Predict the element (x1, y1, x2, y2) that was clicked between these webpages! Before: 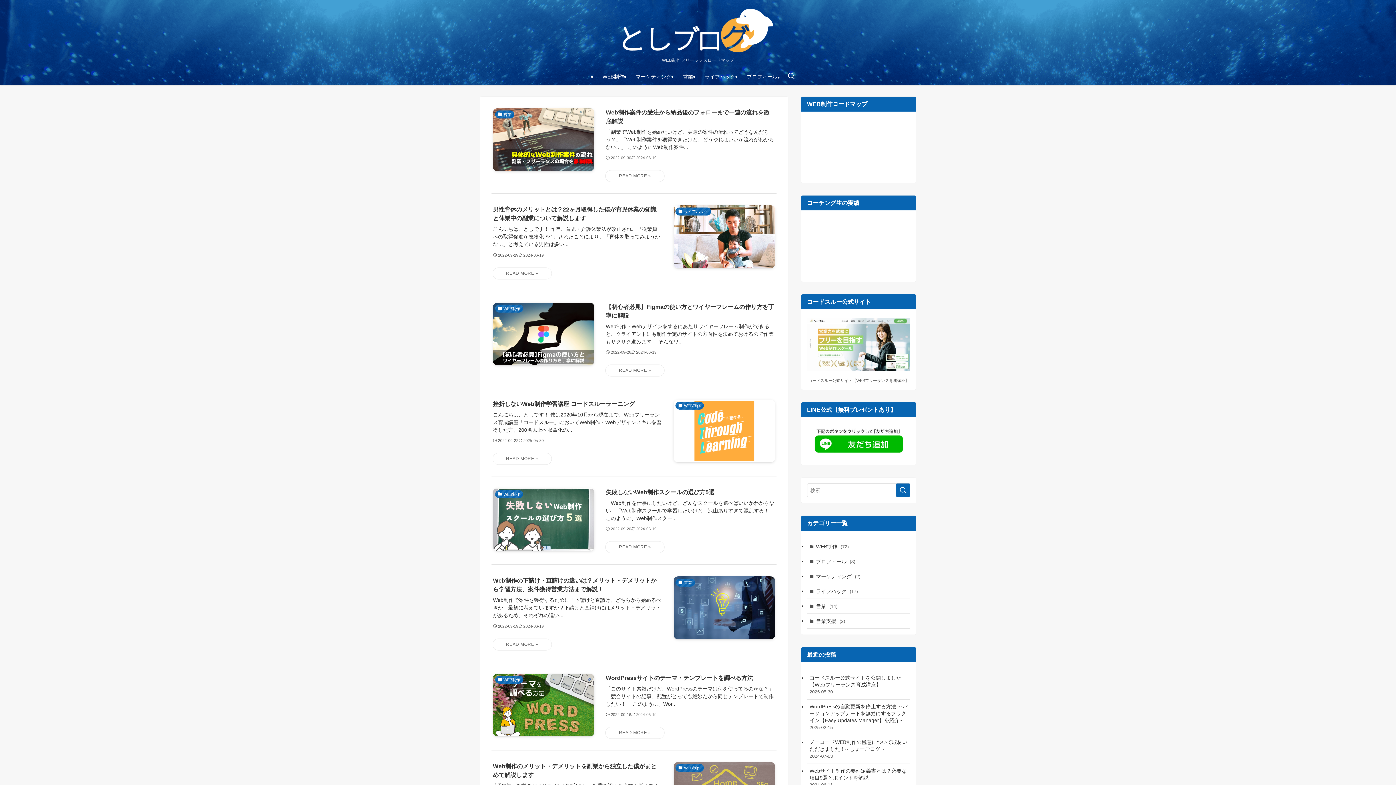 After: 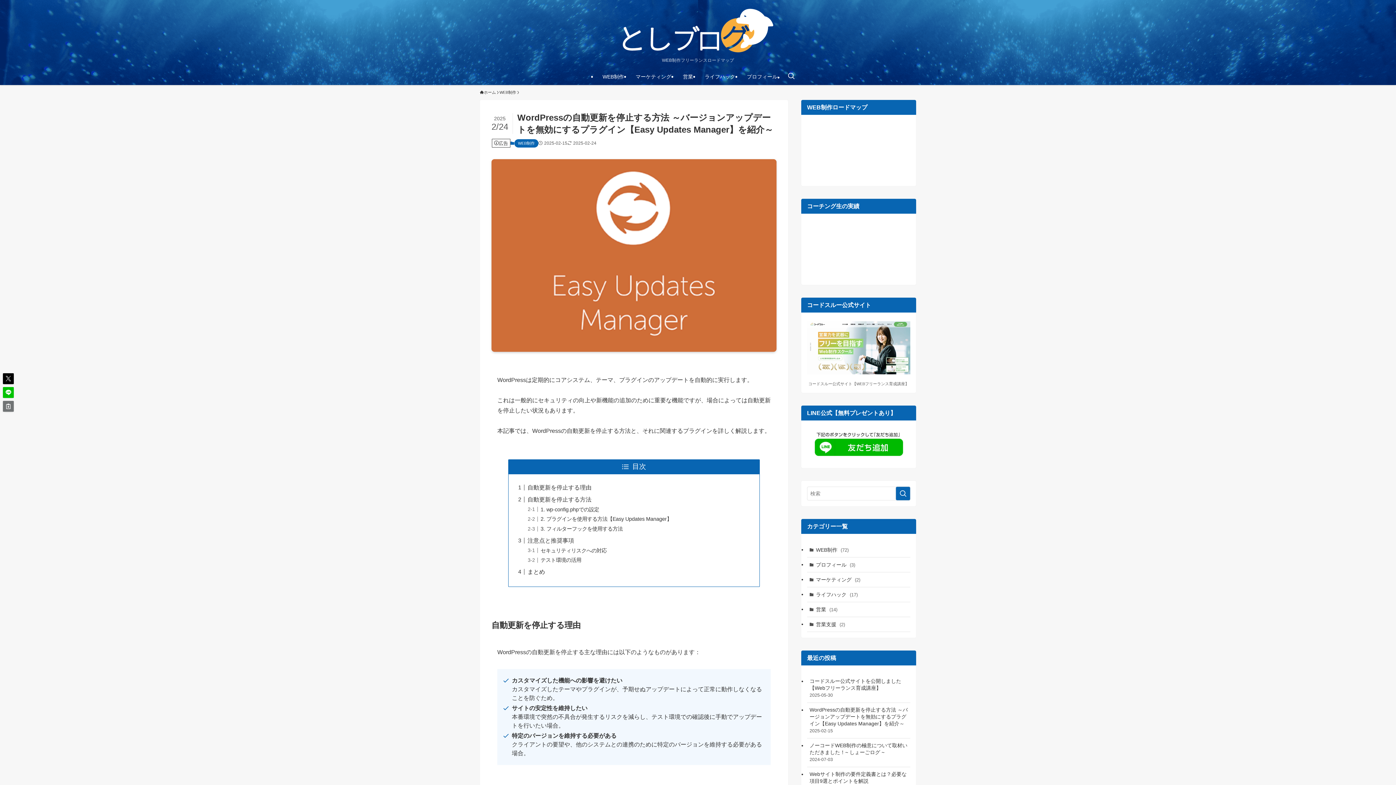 Action: label: WordPressの自動更新を停止する方法 ～バージョンアップデートを無効にするプラグイン【Easy Updates Manager】を紹介～
2025-02-15 bbox: (807, 699, 910, 735)